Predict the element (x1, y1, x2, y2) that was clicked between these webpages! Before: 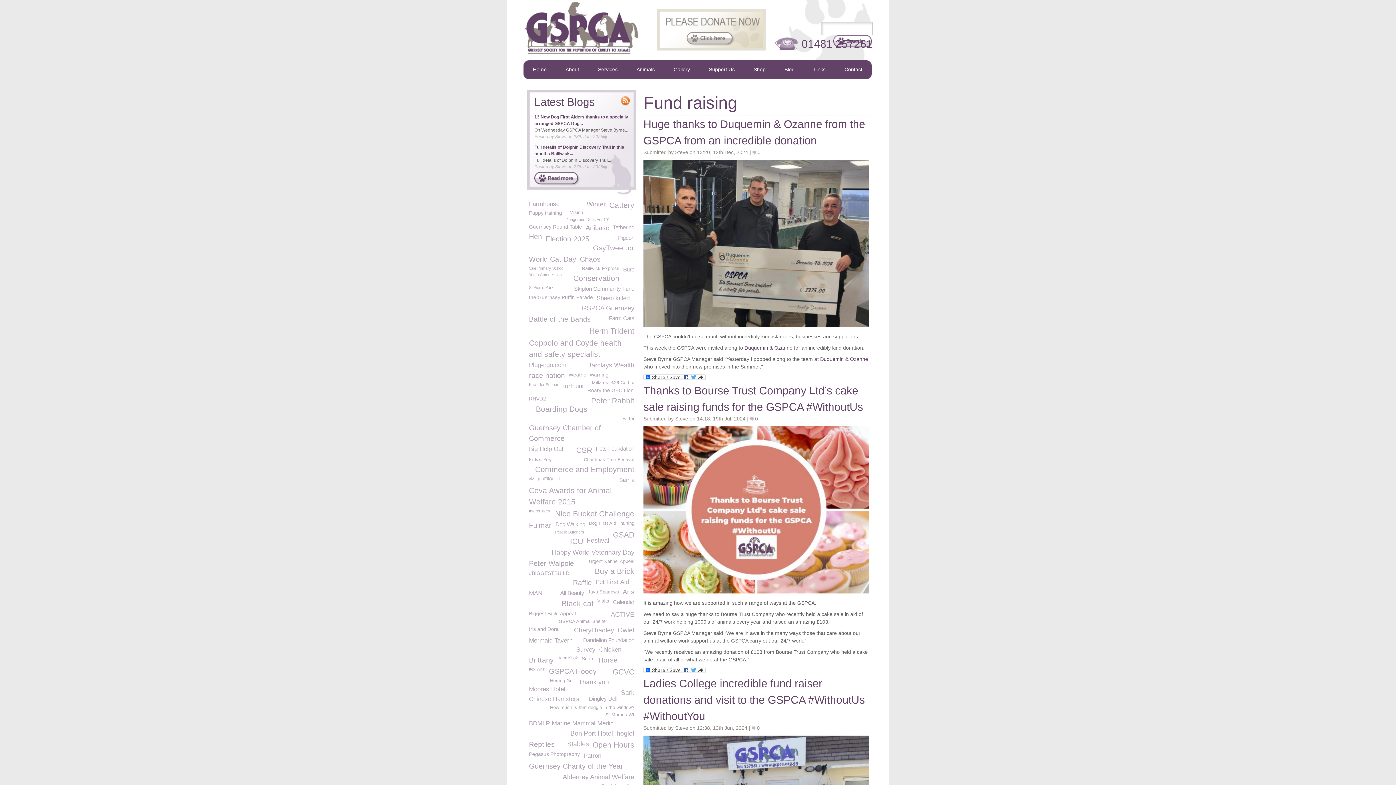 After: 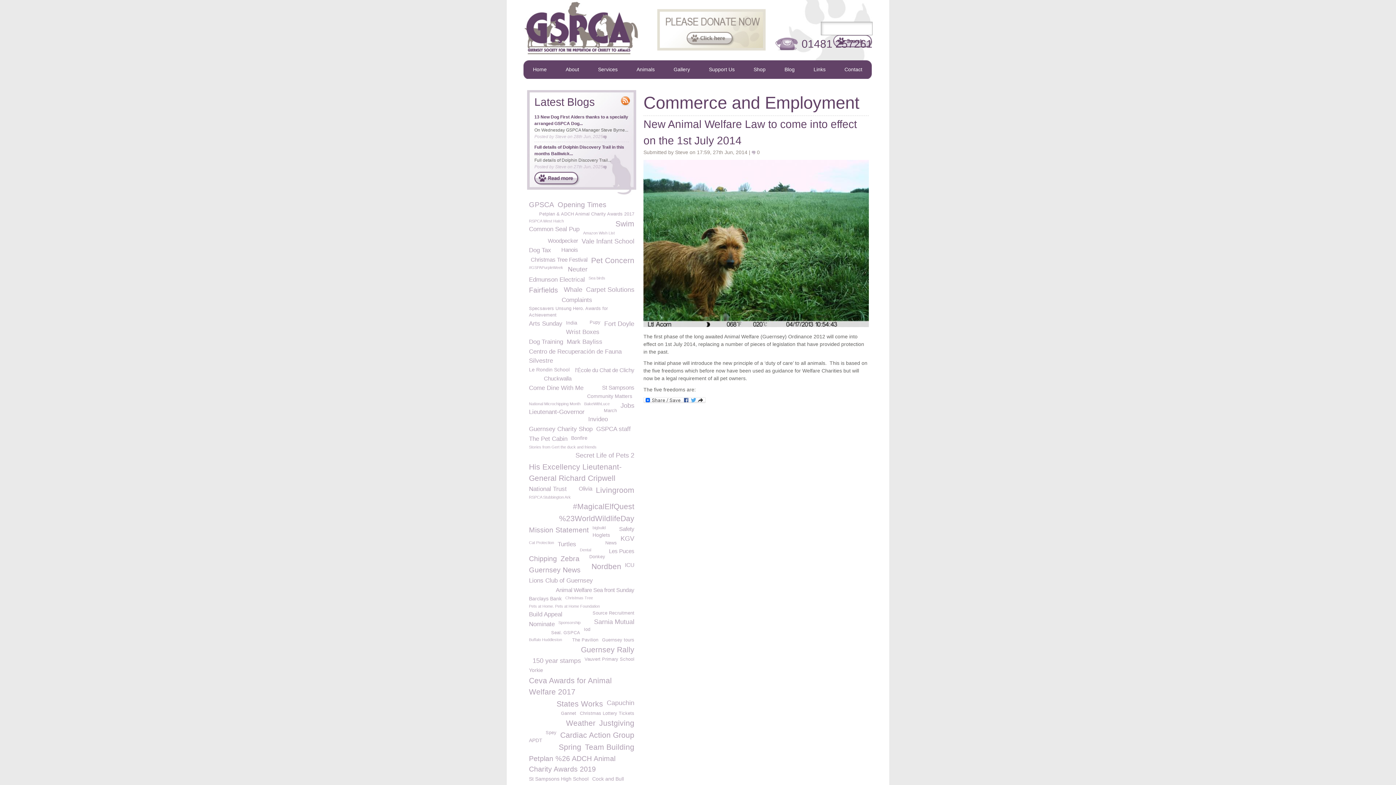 Action: label: Commerce and Employment bbox: (535, 465, 634, 473)